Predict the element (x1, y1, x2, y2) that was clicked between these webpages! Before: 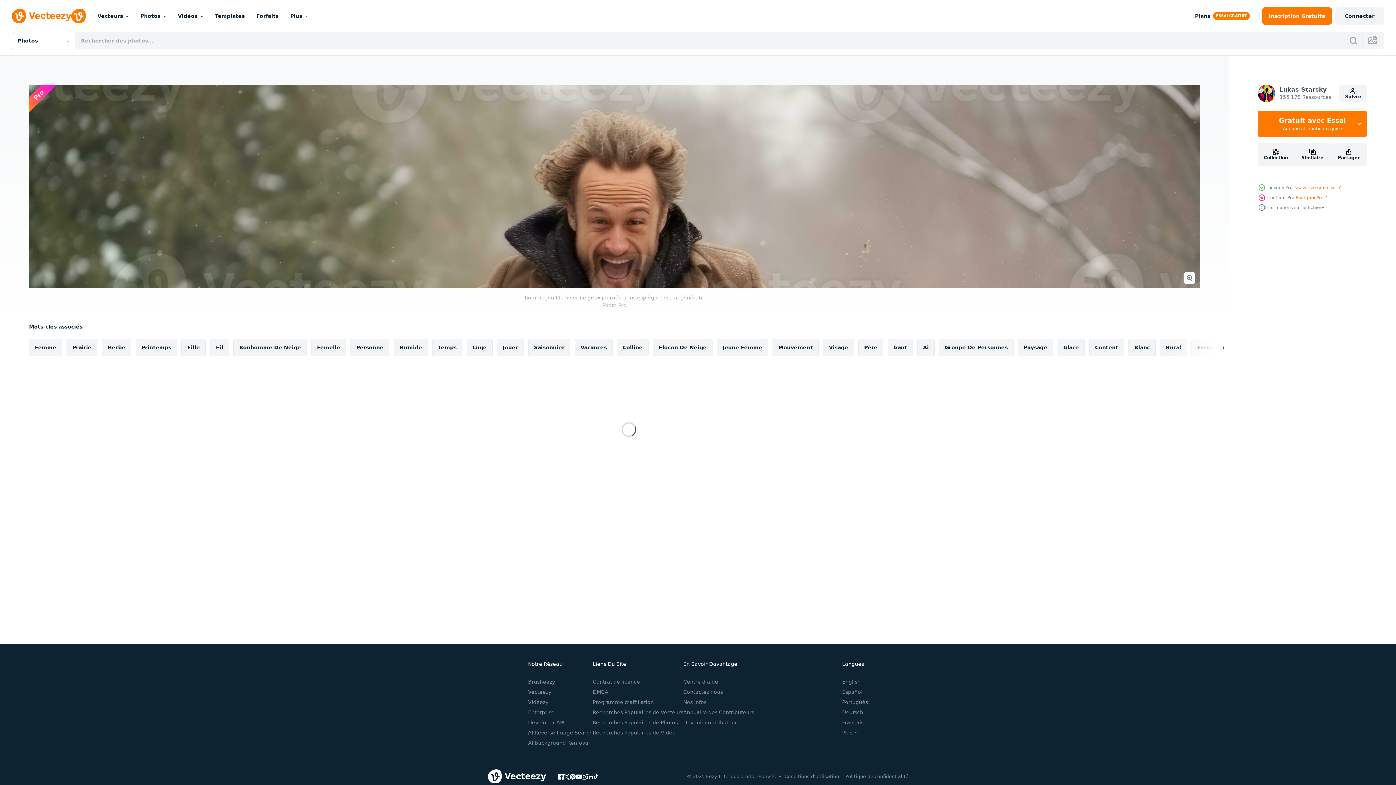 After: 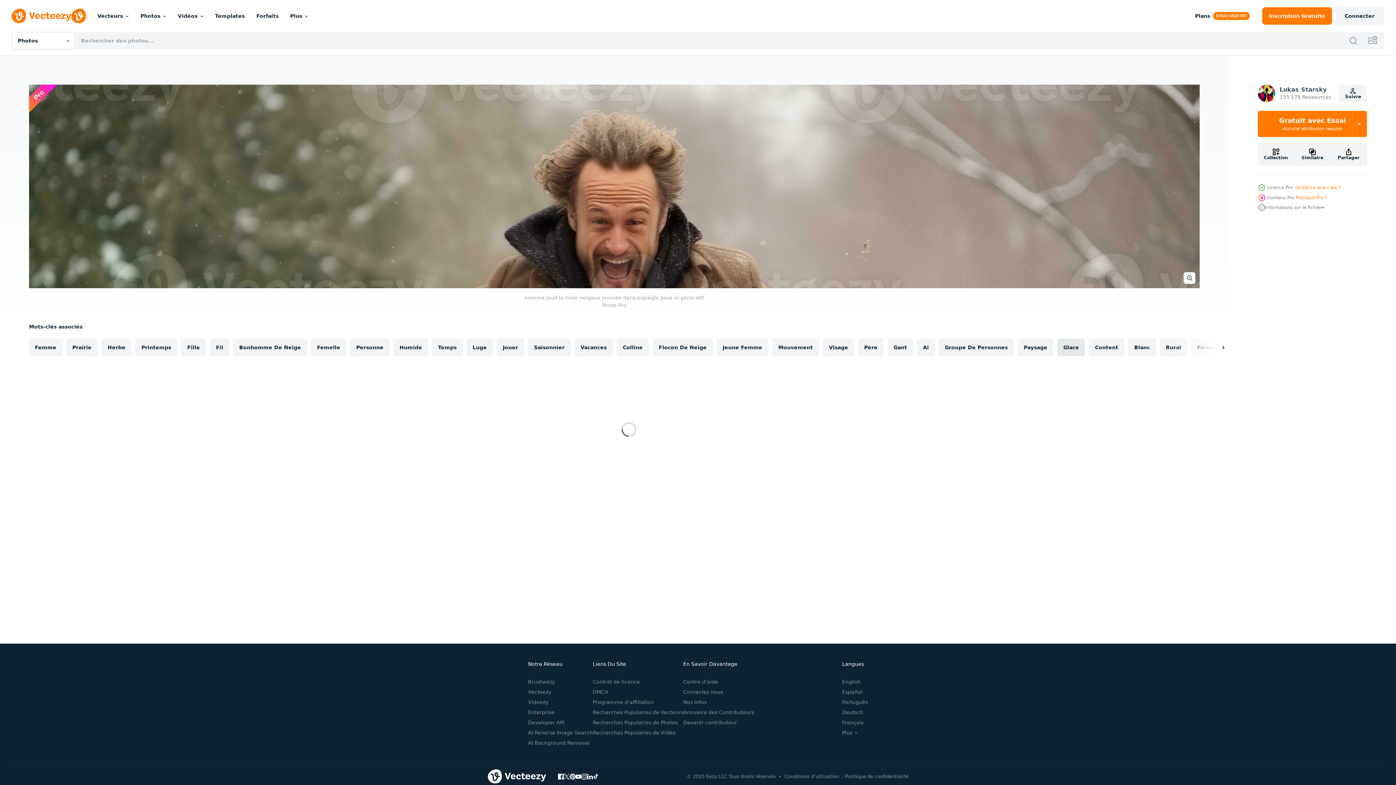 Action: label: Glace bbox: (1057, 338, 1085, 356)